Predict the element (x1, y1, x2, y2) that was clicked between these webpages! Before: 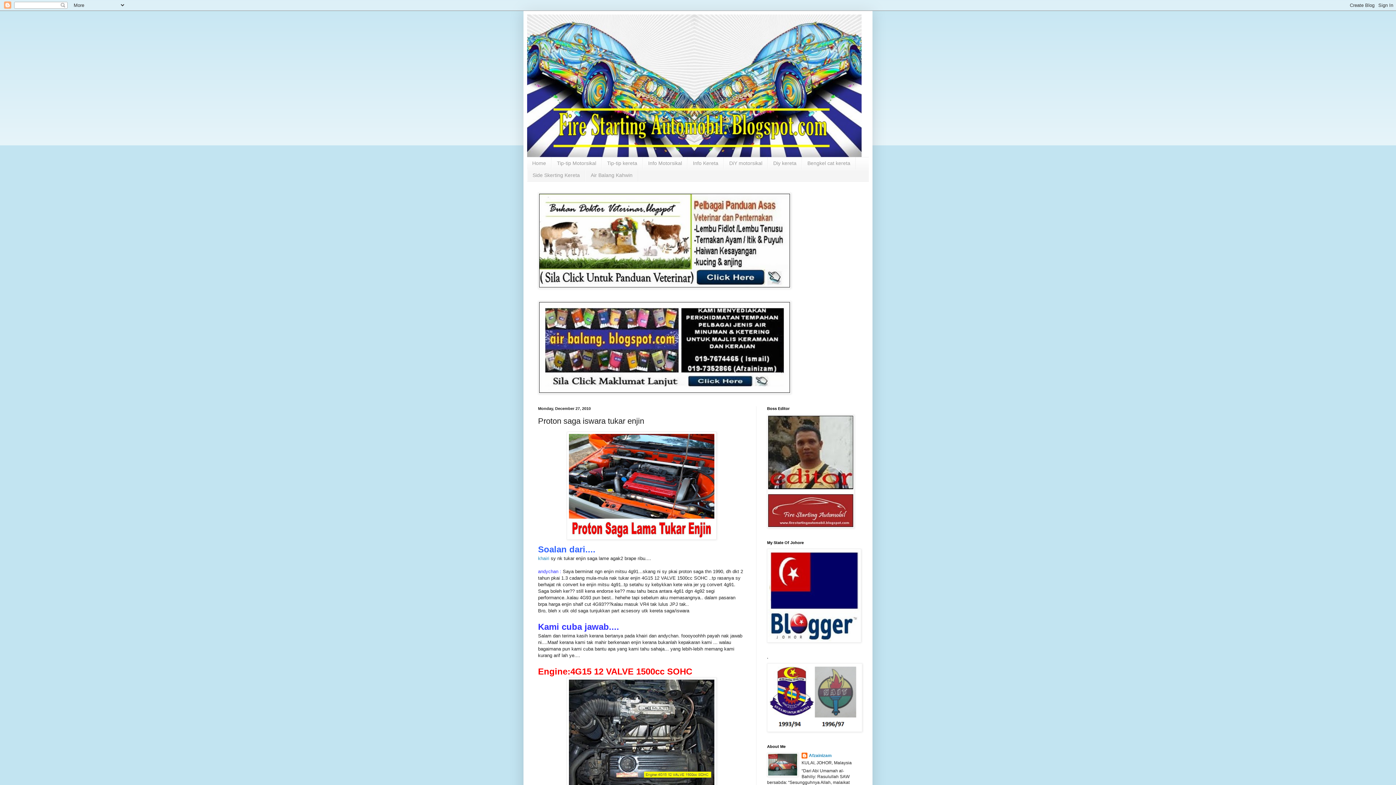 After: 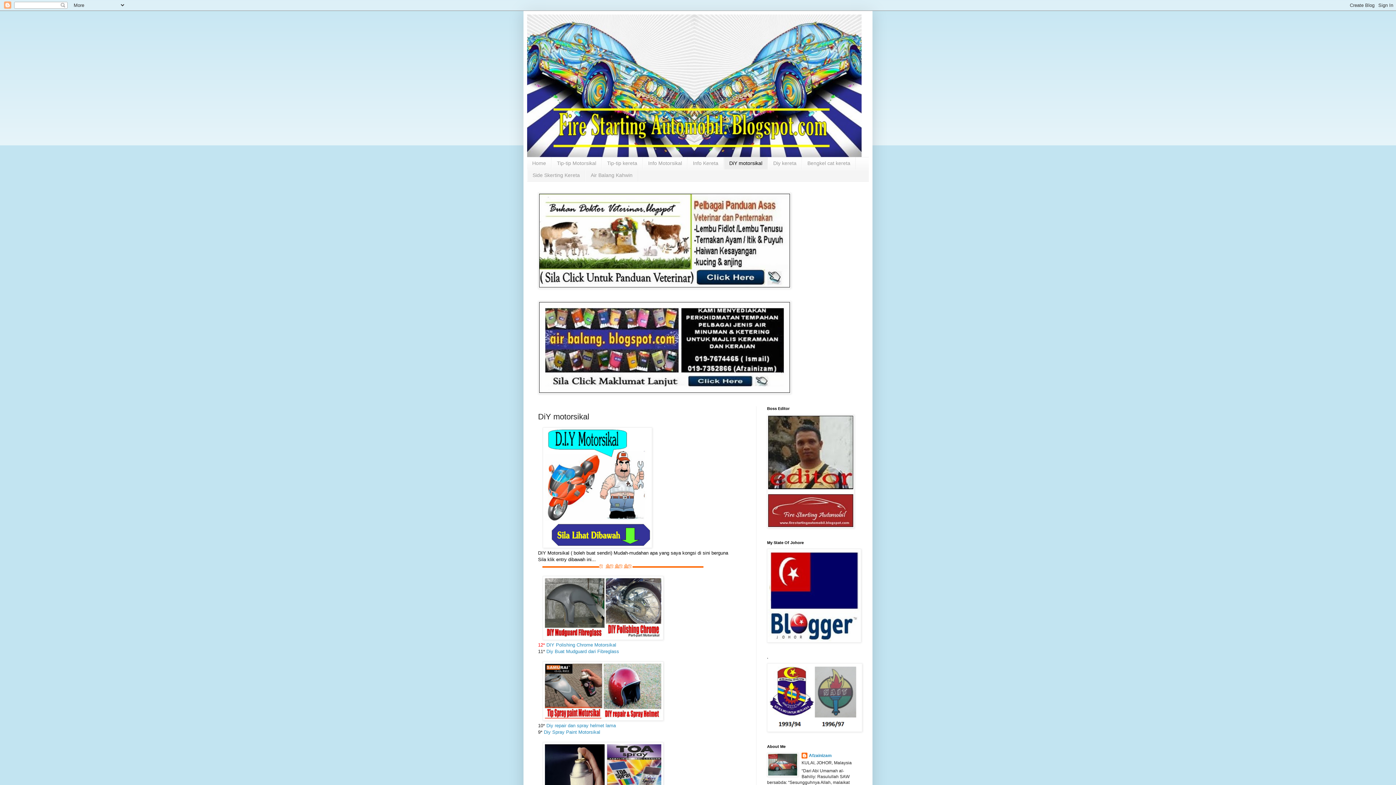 Action: label: DiY motorsikal bbox: (724, 157, 768, 169)